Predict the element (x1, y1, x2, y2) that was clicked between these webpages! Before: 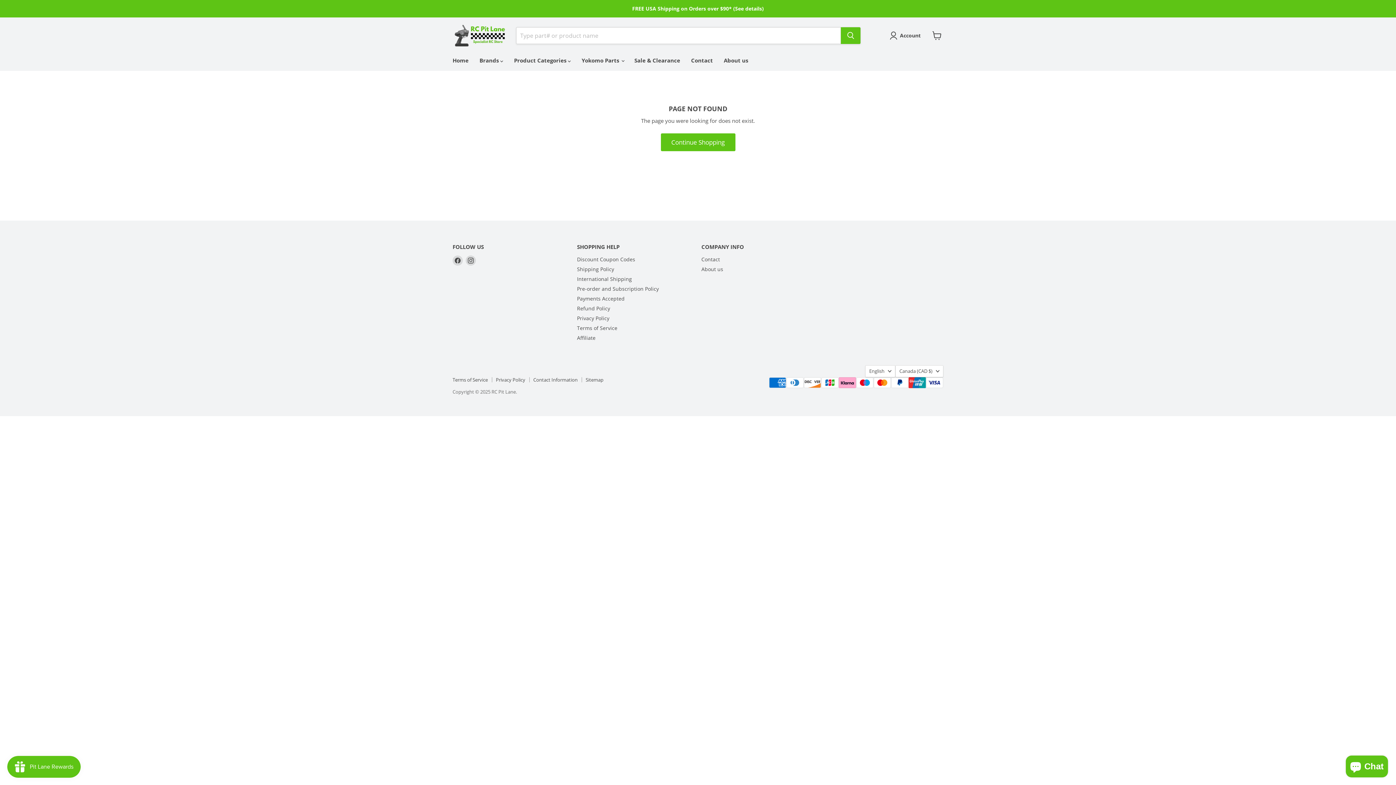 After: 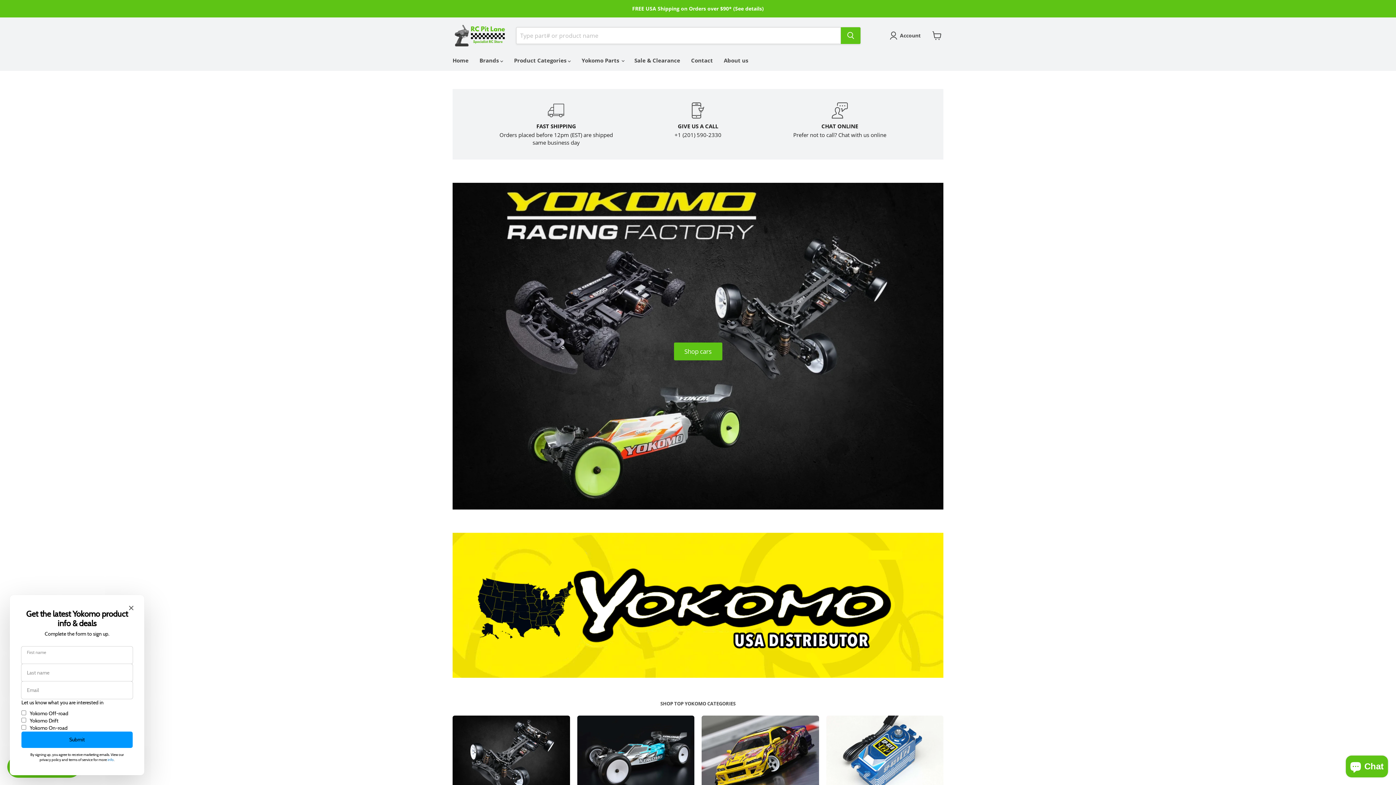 Action: bbox: (447, 53, 474, 68) label: Home